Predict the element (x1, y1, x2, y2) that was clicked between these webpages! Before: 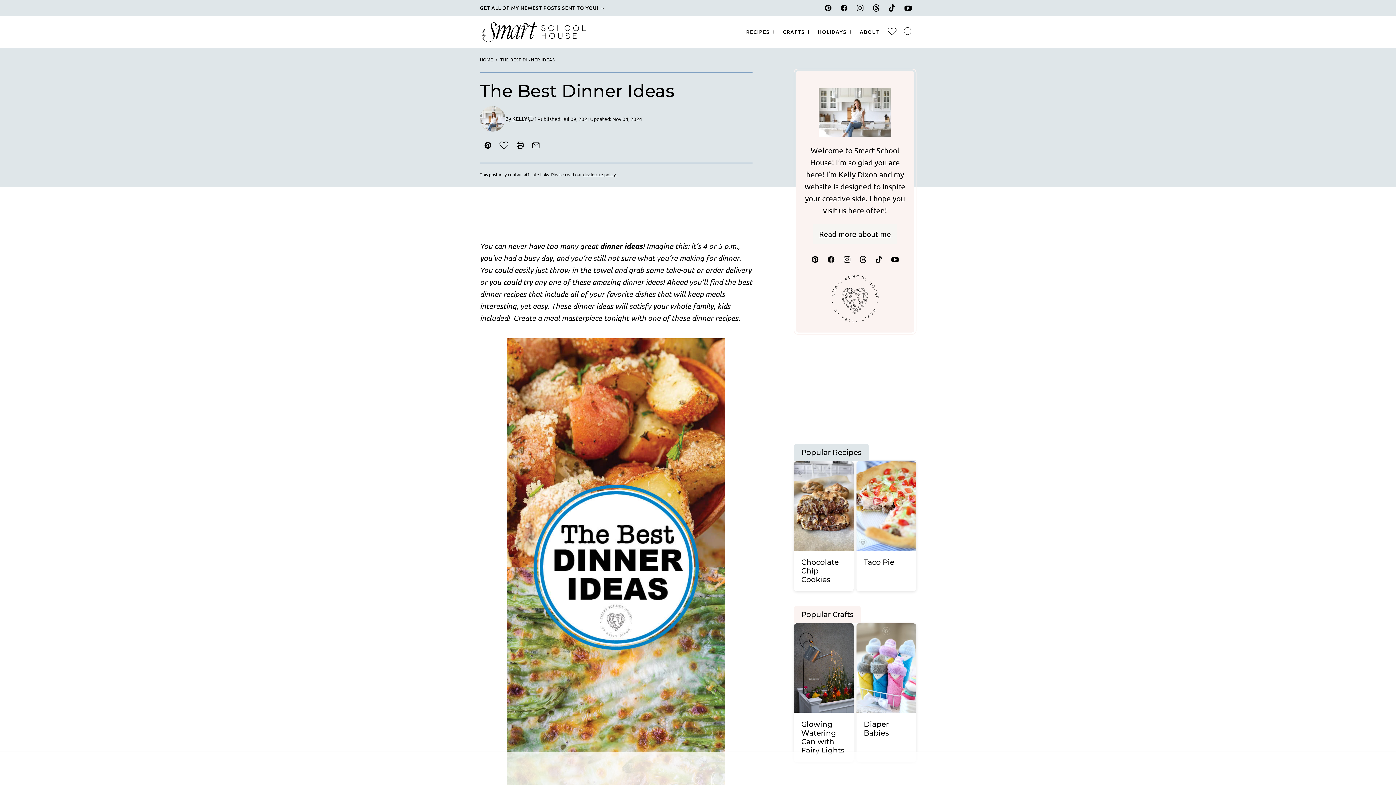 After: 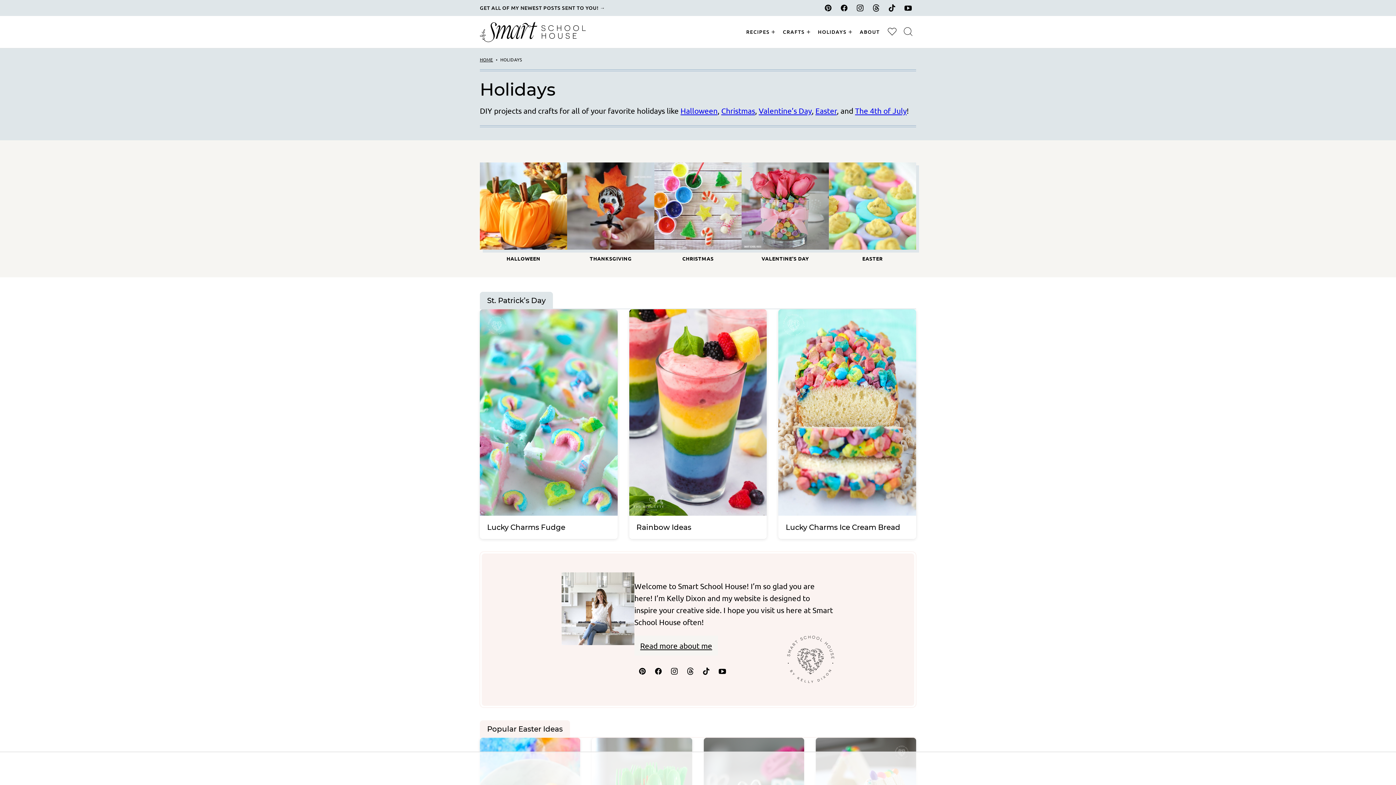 Action: bbox: (813, 23, 855, 40) label: HOLIDAYS